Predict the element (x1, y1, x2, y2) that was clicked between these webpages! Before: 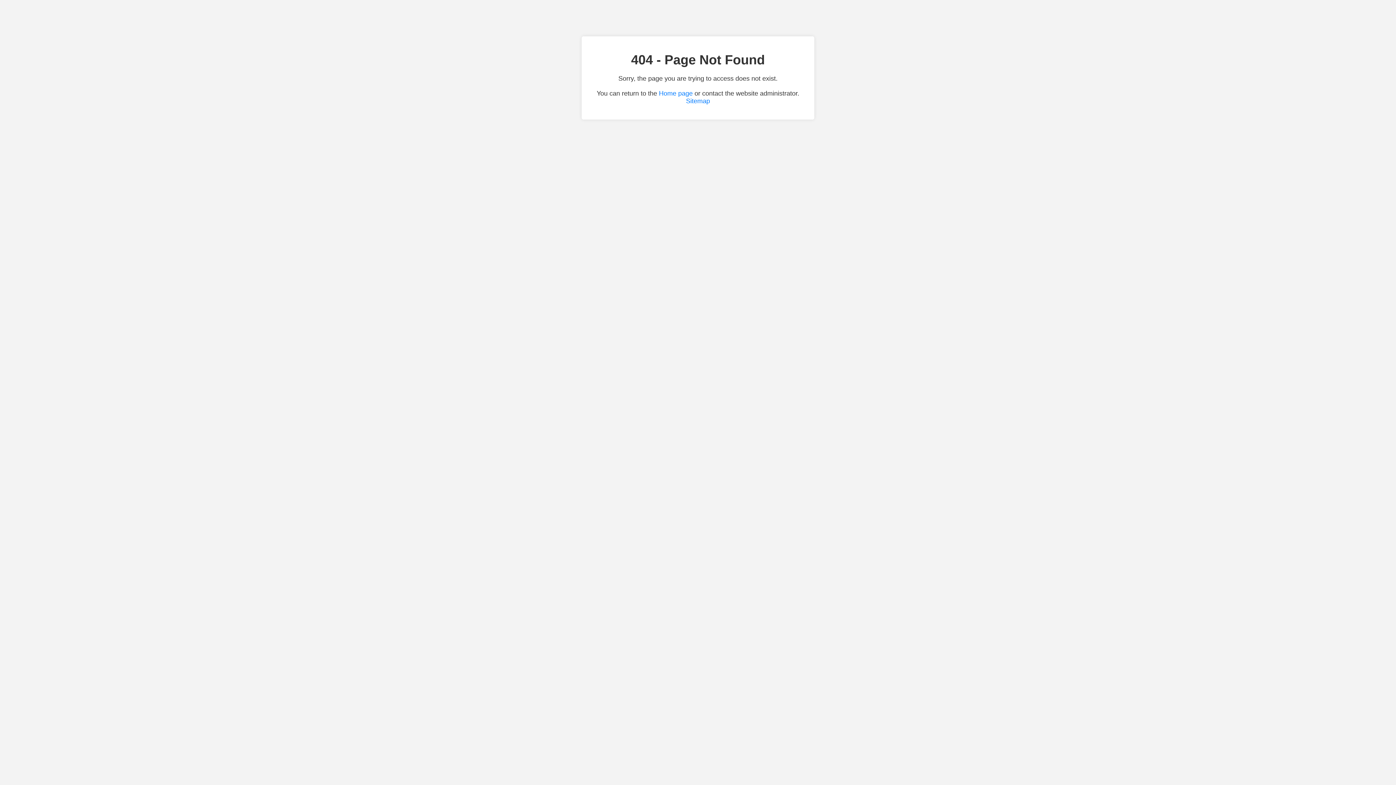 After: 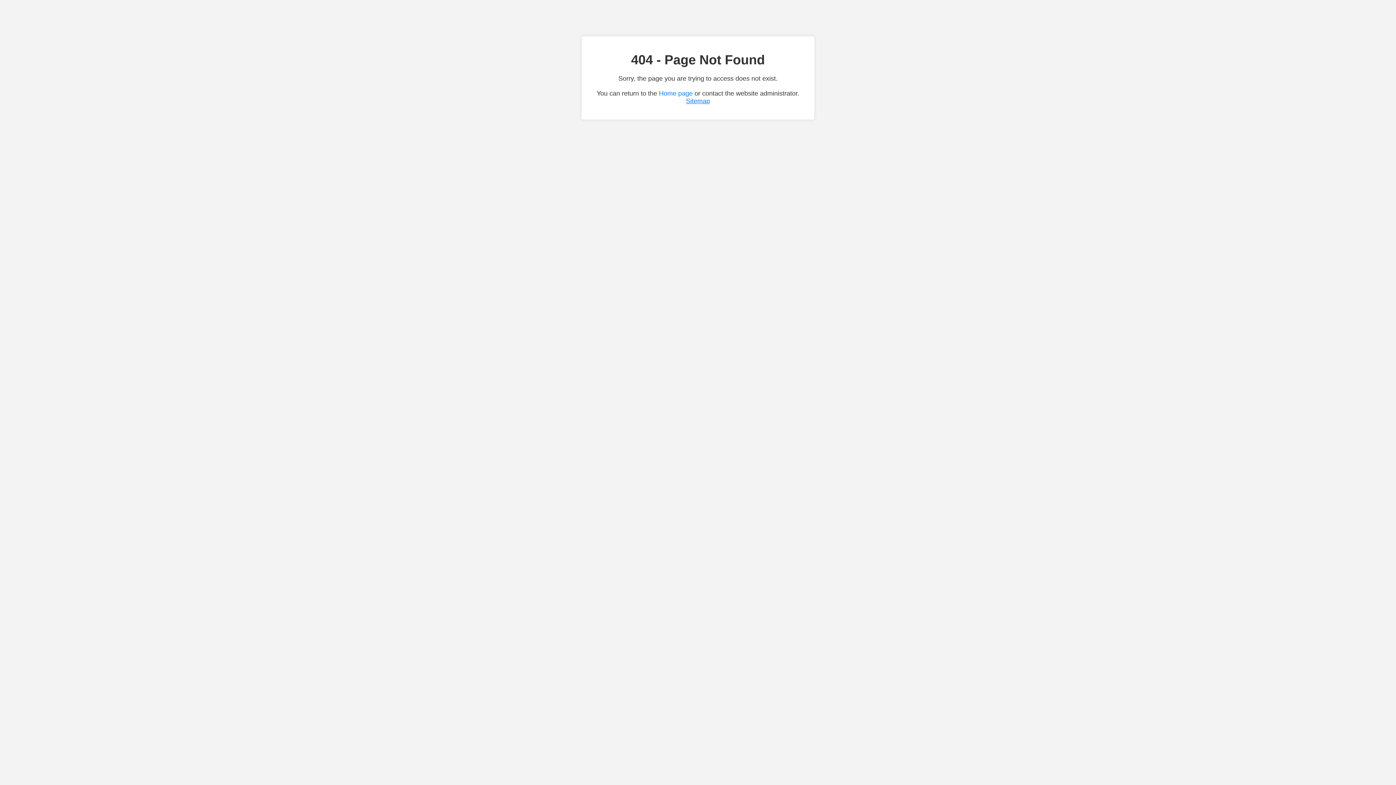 Action: bbox: (686, 97, 710, 104) label: Sitemap